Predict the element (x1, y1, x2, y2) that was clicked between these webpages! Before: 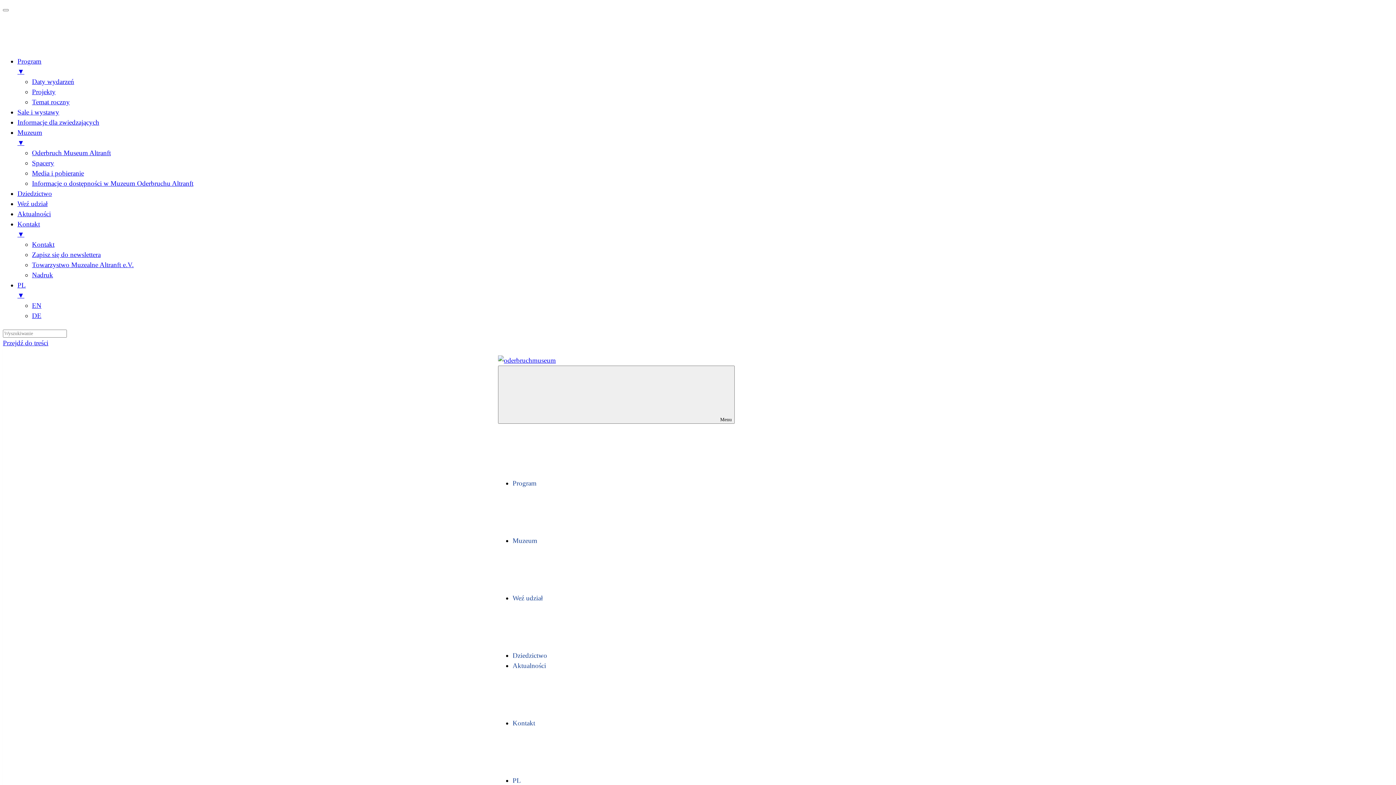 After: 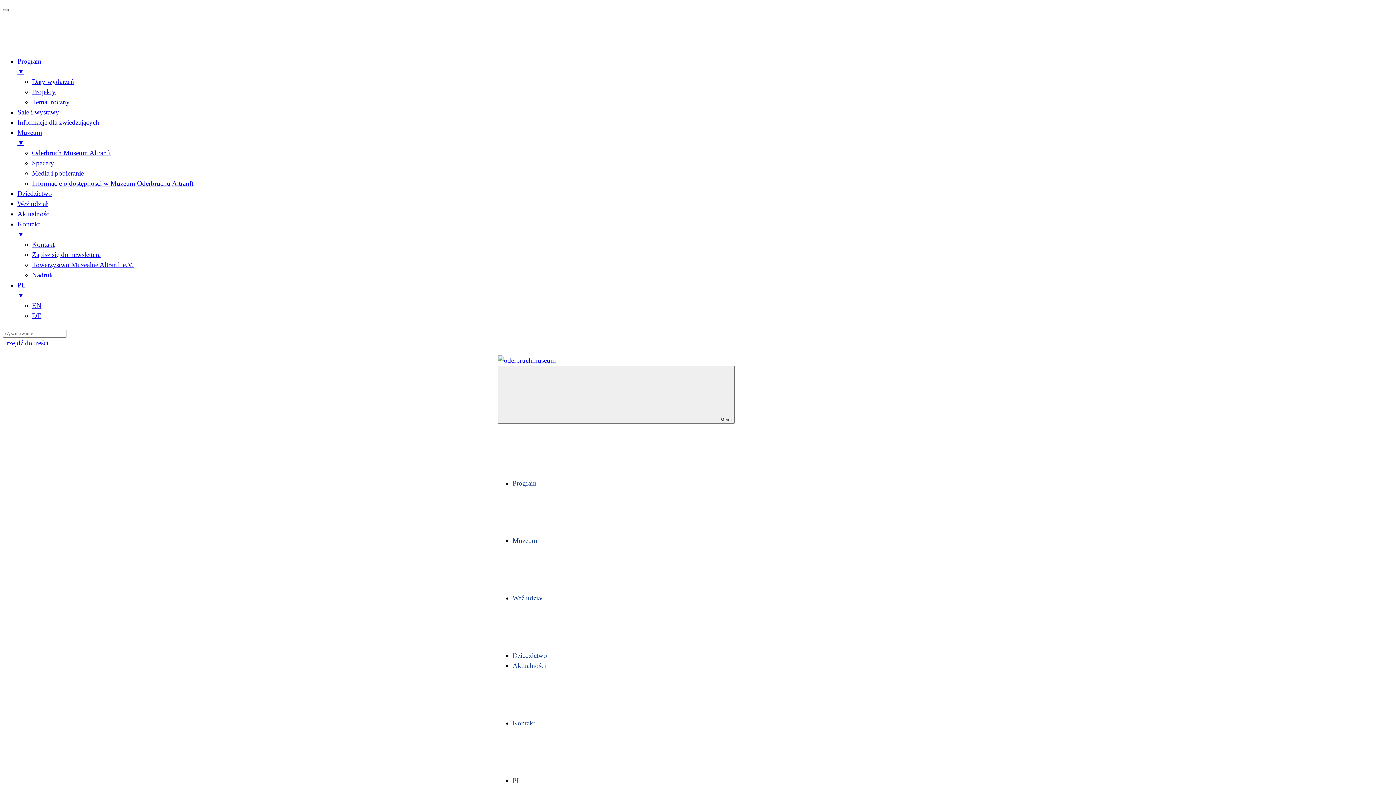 Action: bbox: (2, 9, 8, 11) label: Wyzwalacz menu